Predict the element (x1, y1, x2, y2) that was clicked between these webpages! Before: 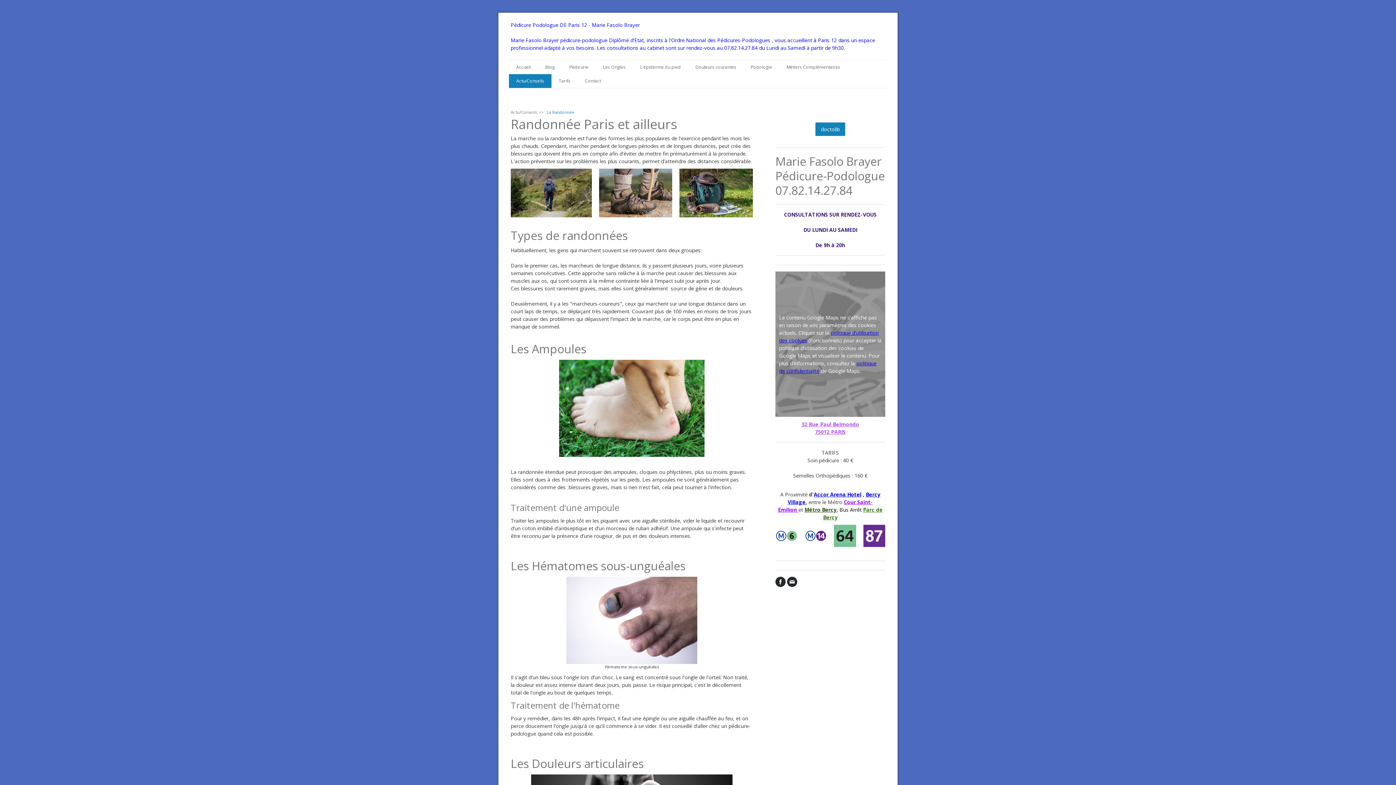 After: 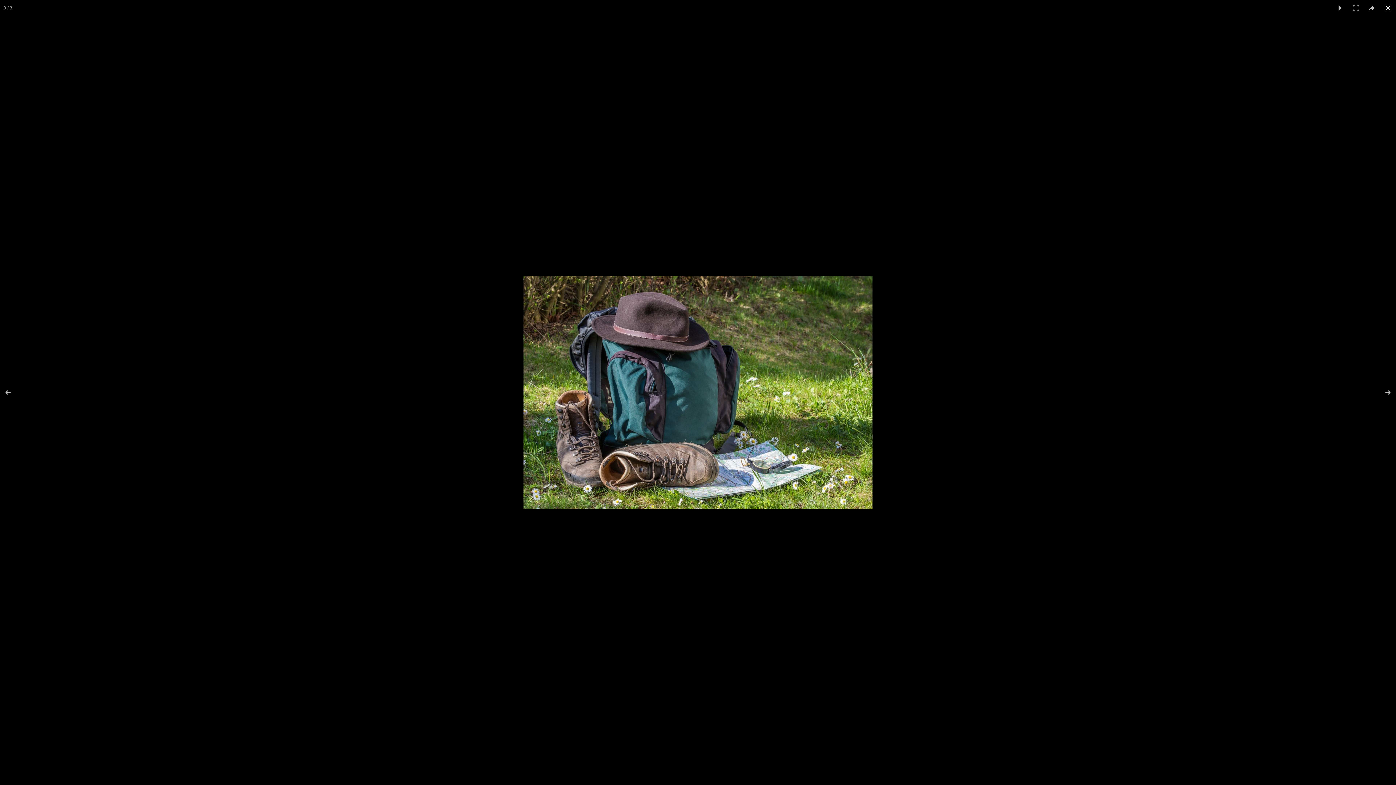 Action: bbox: (679, 168, 753, 217)